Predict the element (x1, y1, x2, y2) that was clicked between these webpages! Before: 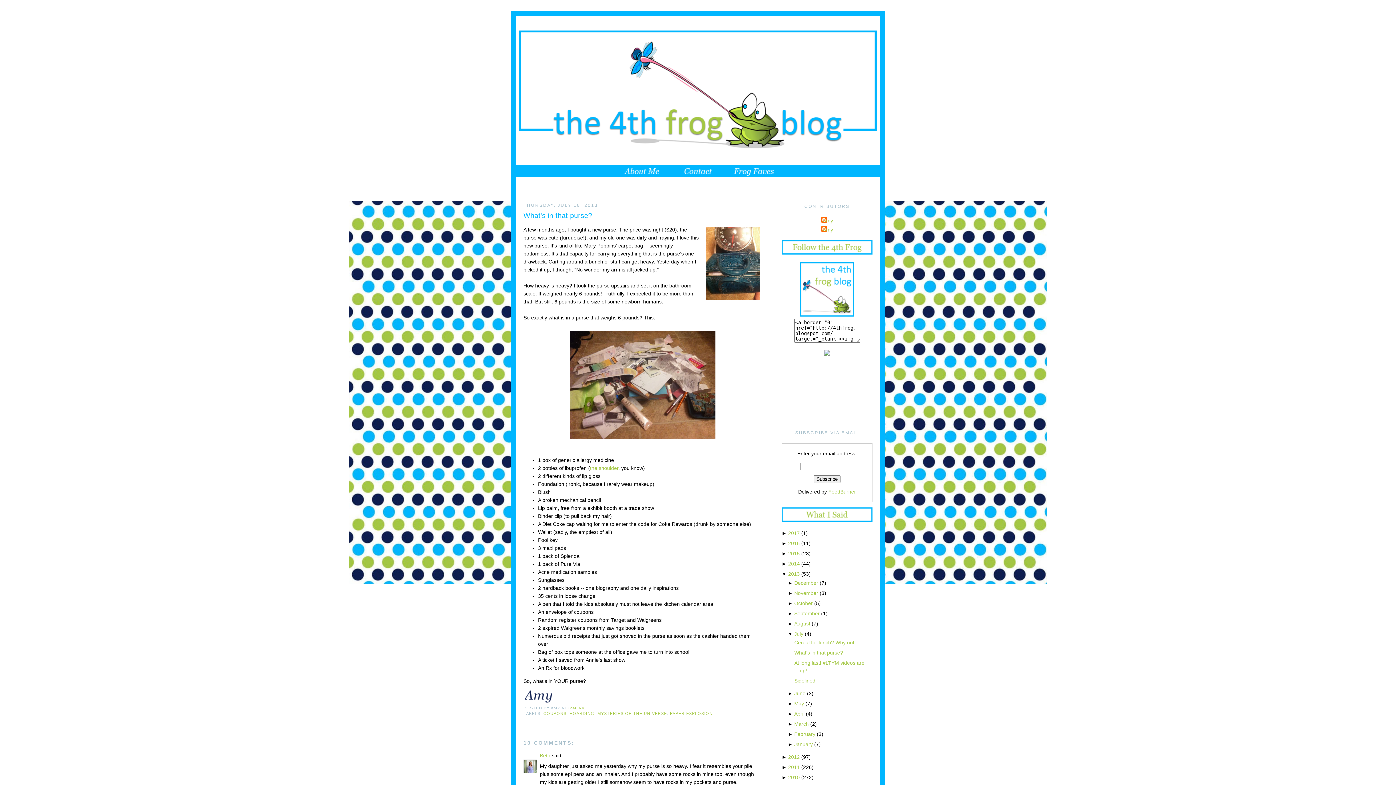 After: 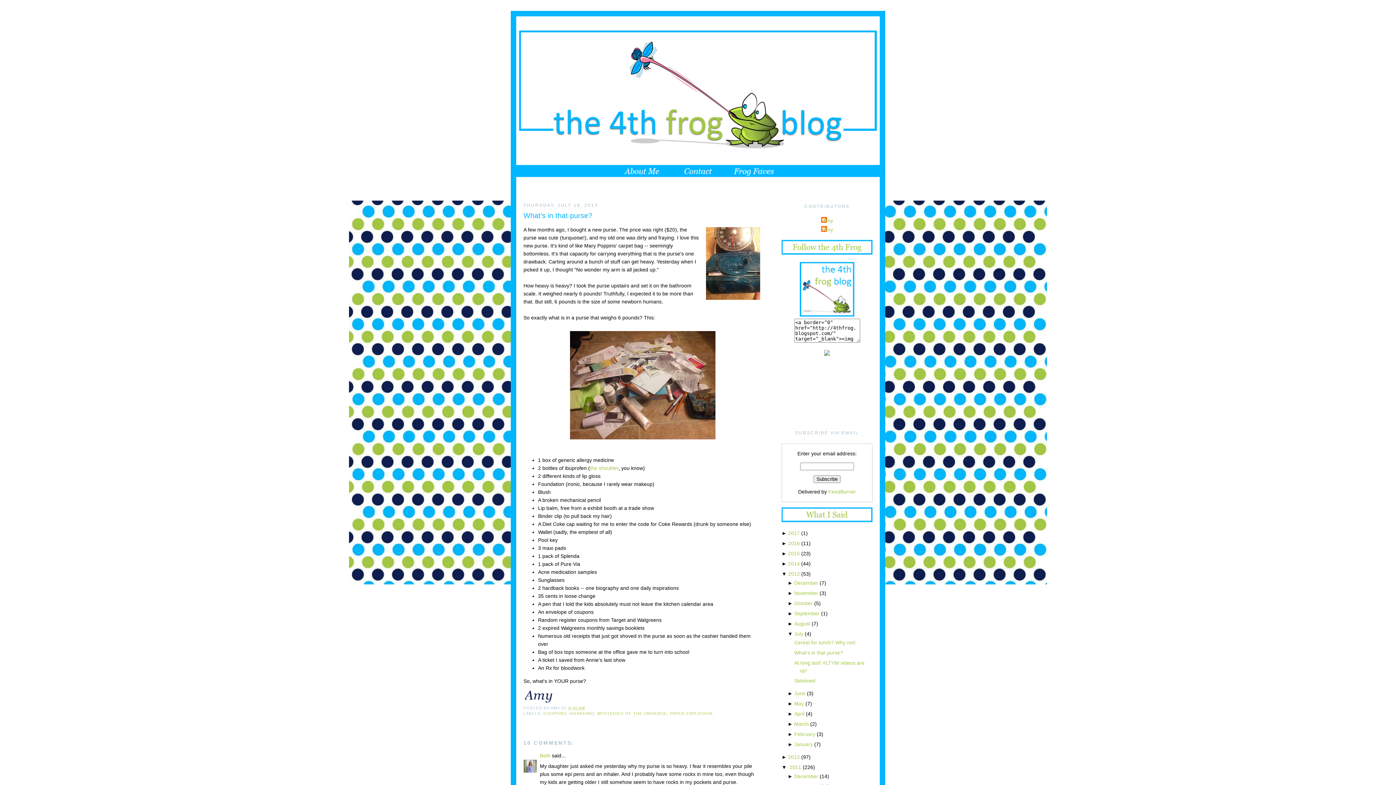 Action: bbox: (781, 764, 788, 770) label: ► 